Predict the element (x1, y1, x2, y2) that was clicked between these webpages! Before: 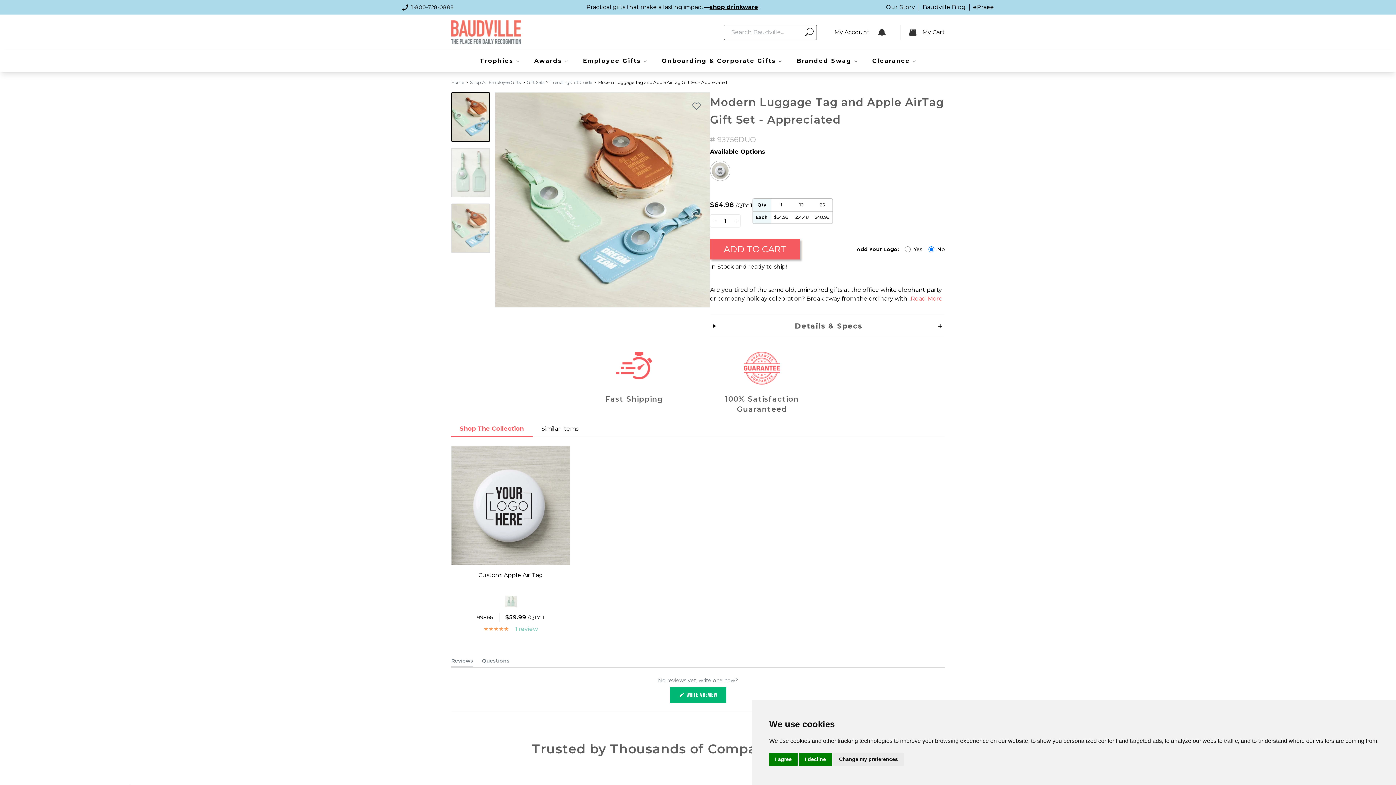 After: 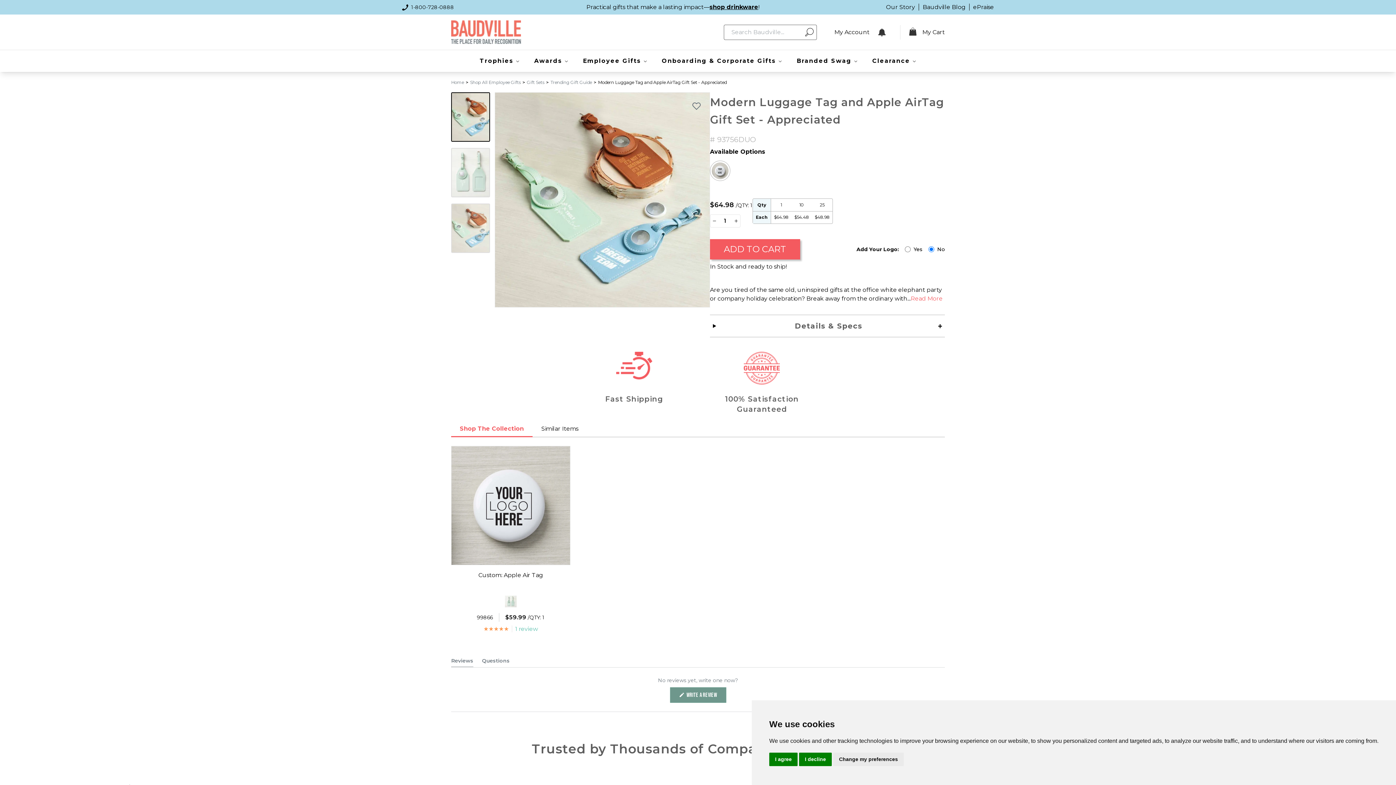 Action: bbox: (670, 687, 726, 703) label:  WRITE A REVIEW
(OPENS IN A NEW WINDOW)